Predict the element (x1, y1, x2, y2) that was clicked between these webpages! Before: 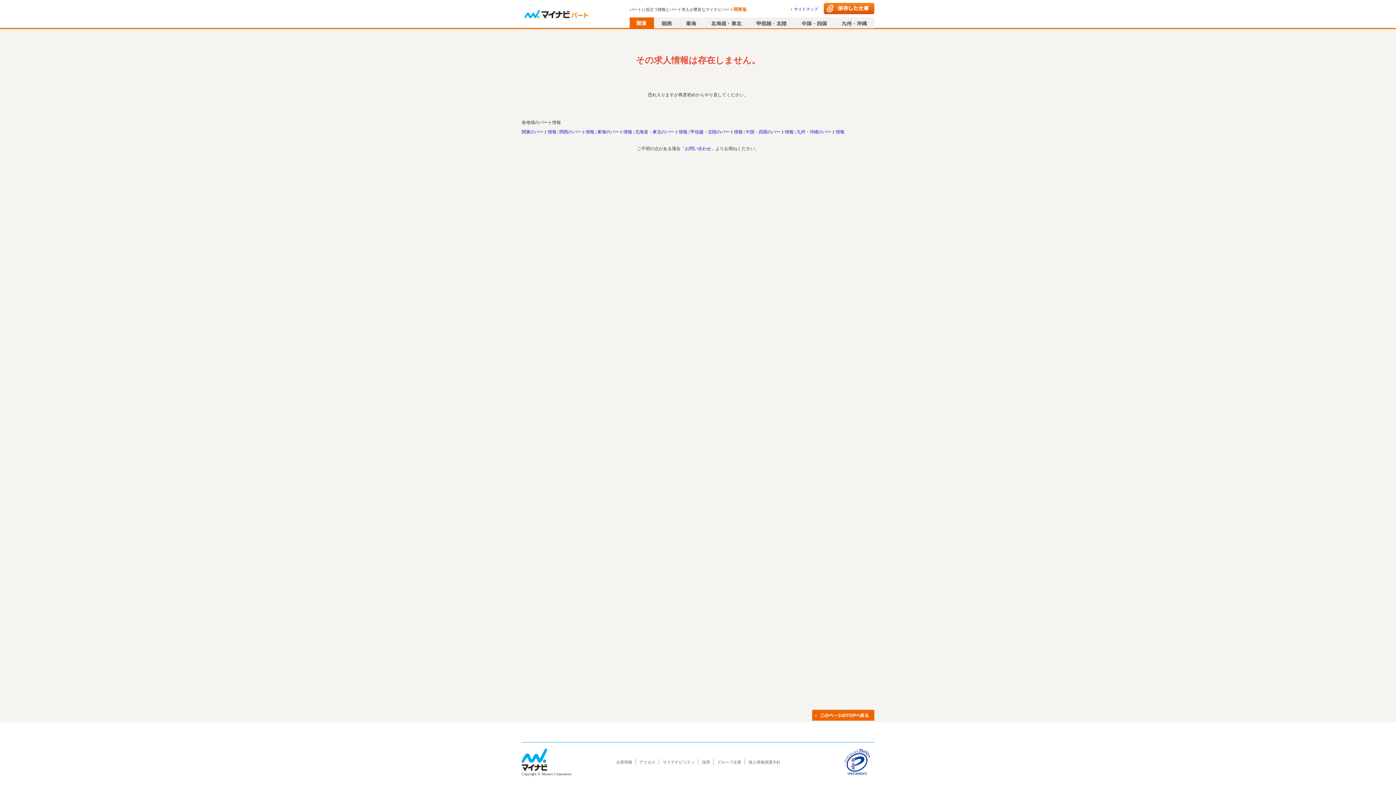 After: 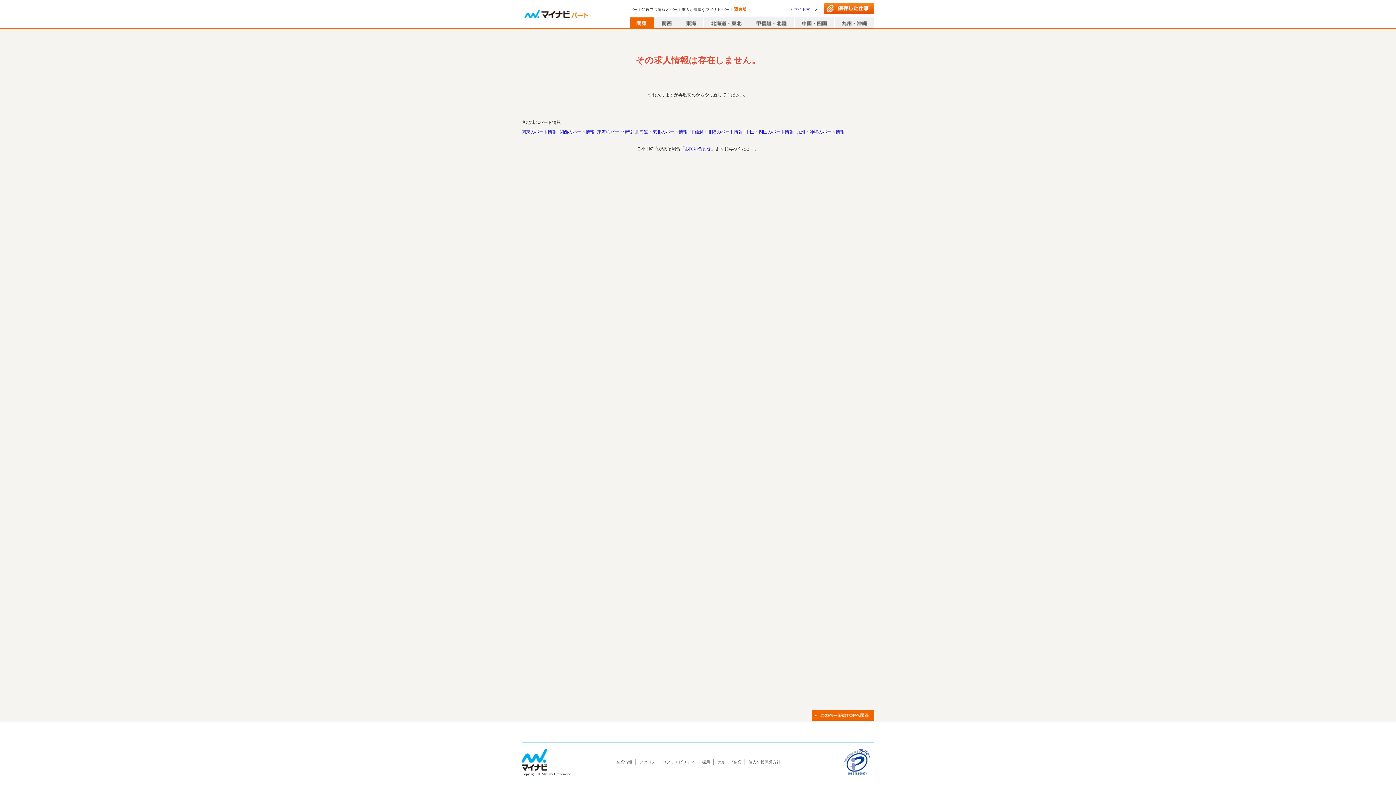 Action: bbox: (521, 766, 547, 771)